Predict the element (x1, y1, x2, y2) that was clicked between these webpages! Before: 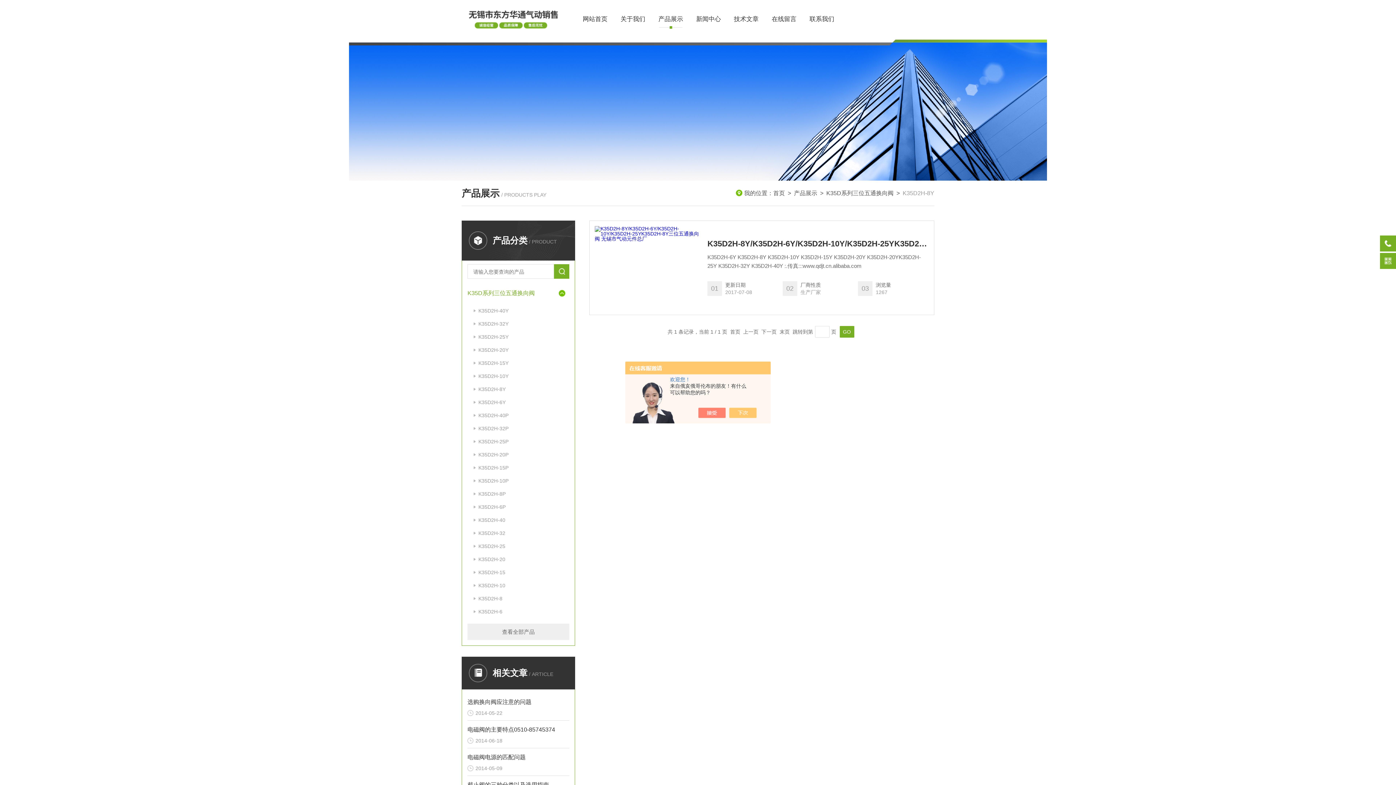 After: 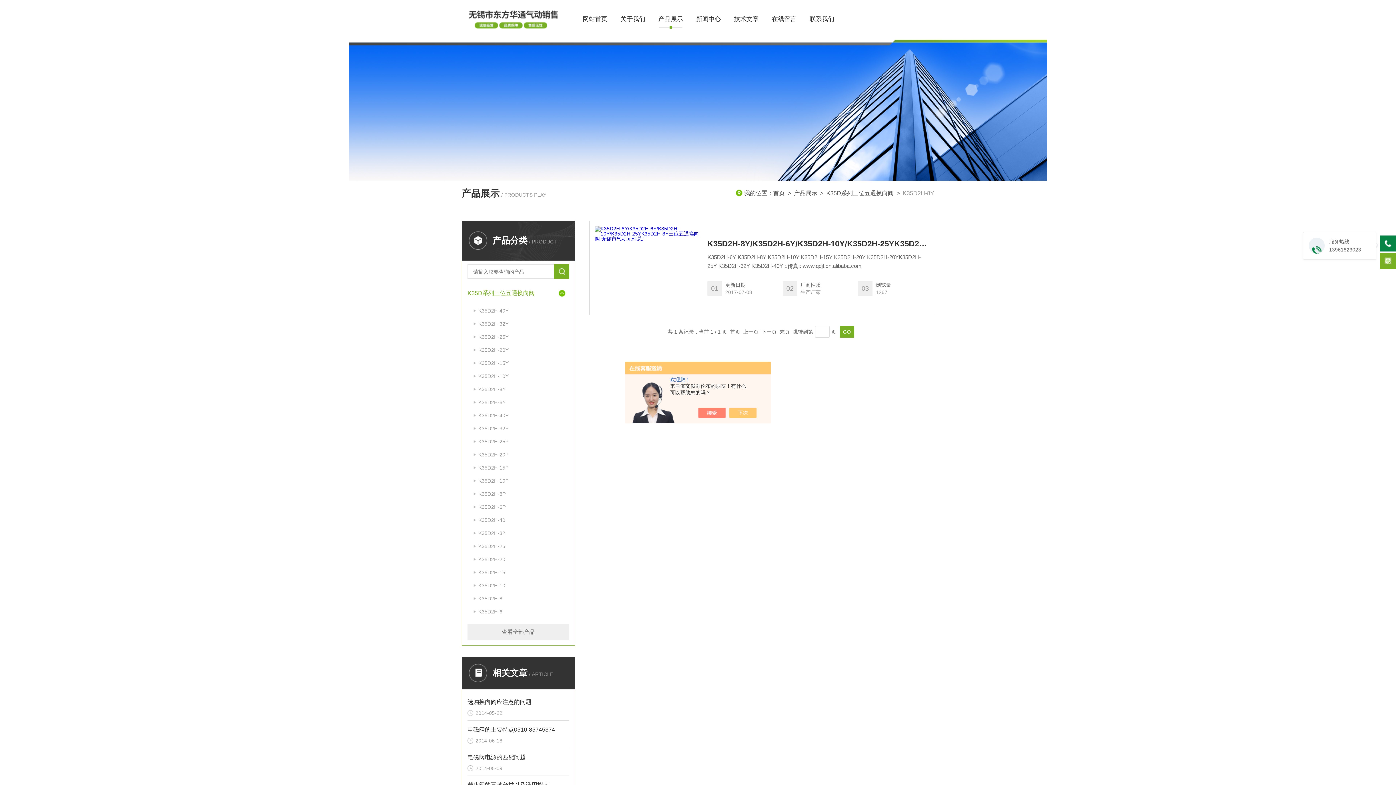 Action: bbox: (1380, 235, 1396, 251)